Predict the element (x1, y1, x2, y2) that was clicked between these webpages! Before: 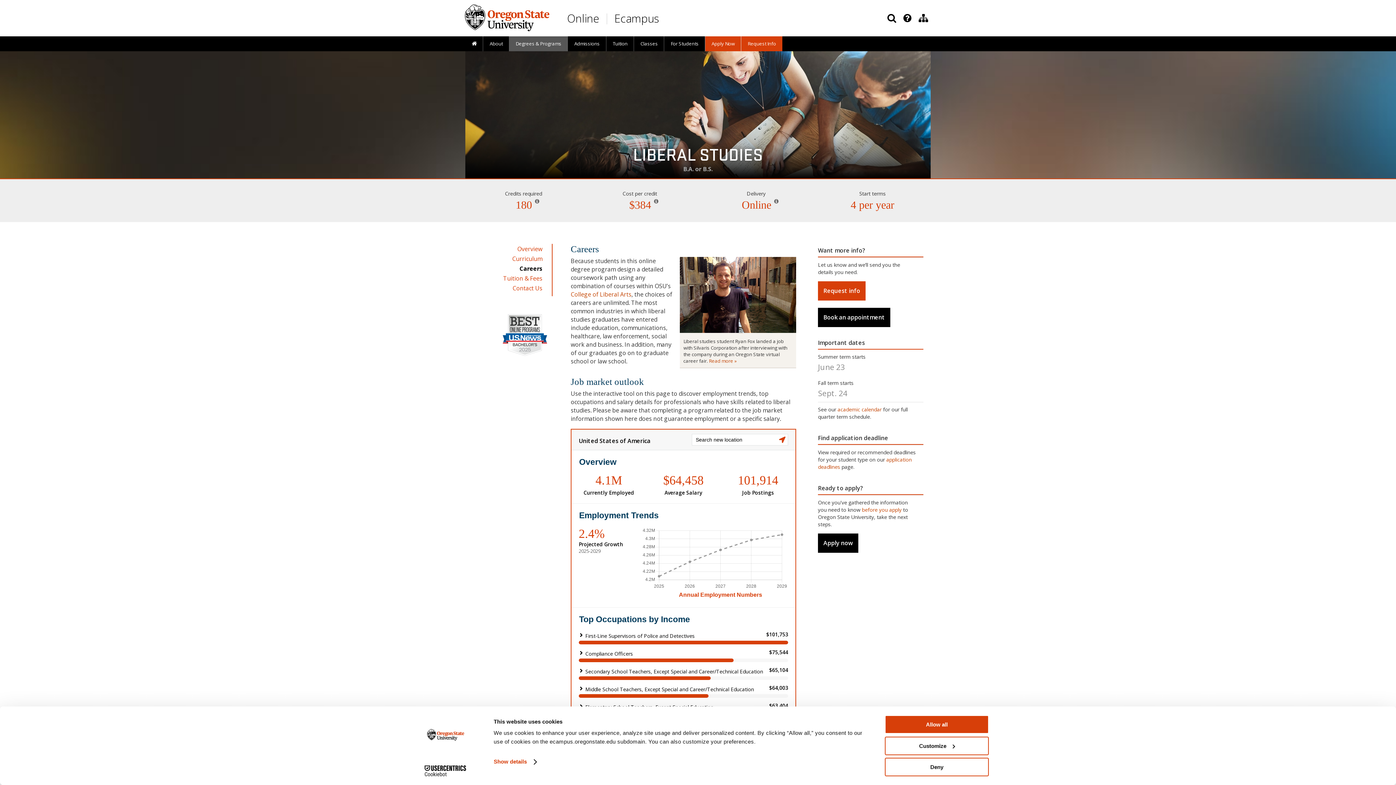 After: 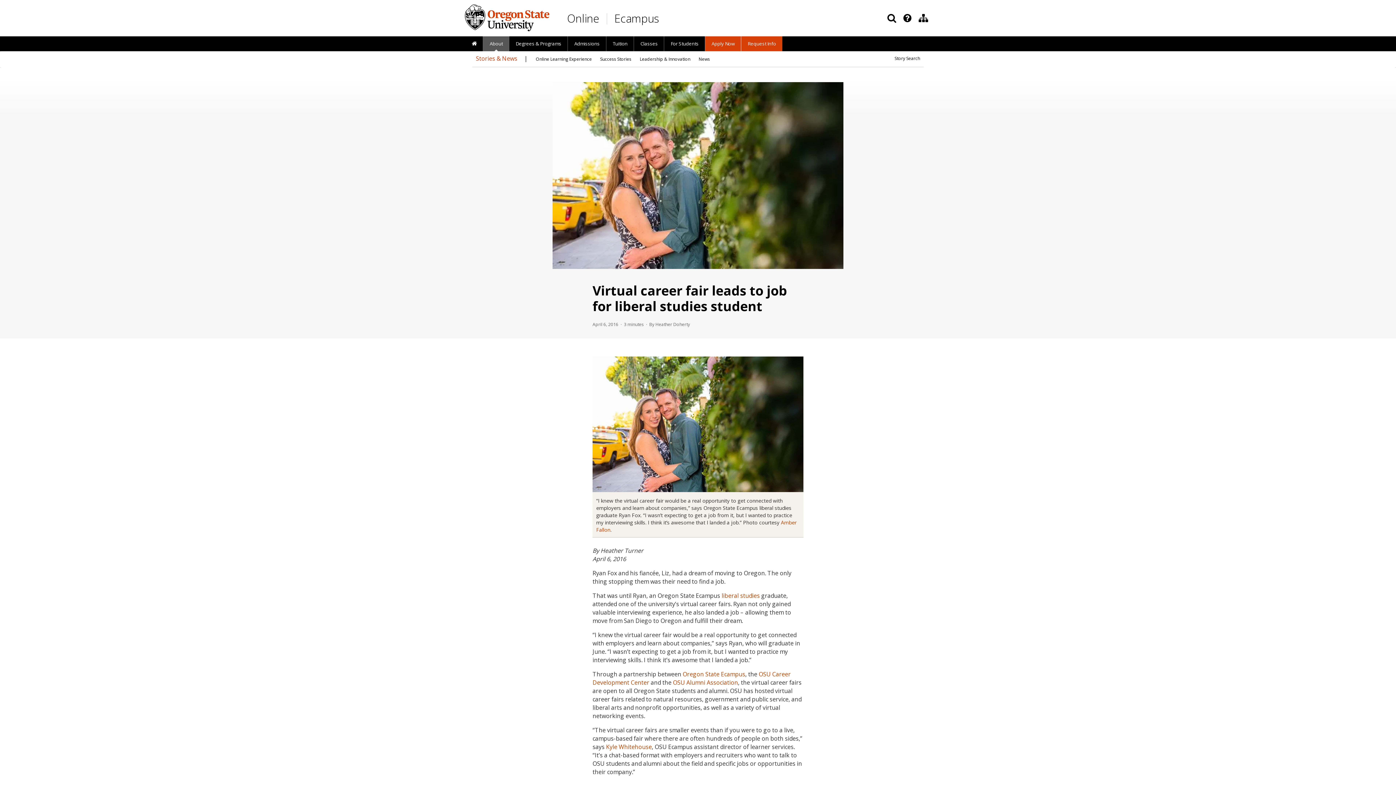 Action: bbox: (709, 357, 736, 364) label: Read more »